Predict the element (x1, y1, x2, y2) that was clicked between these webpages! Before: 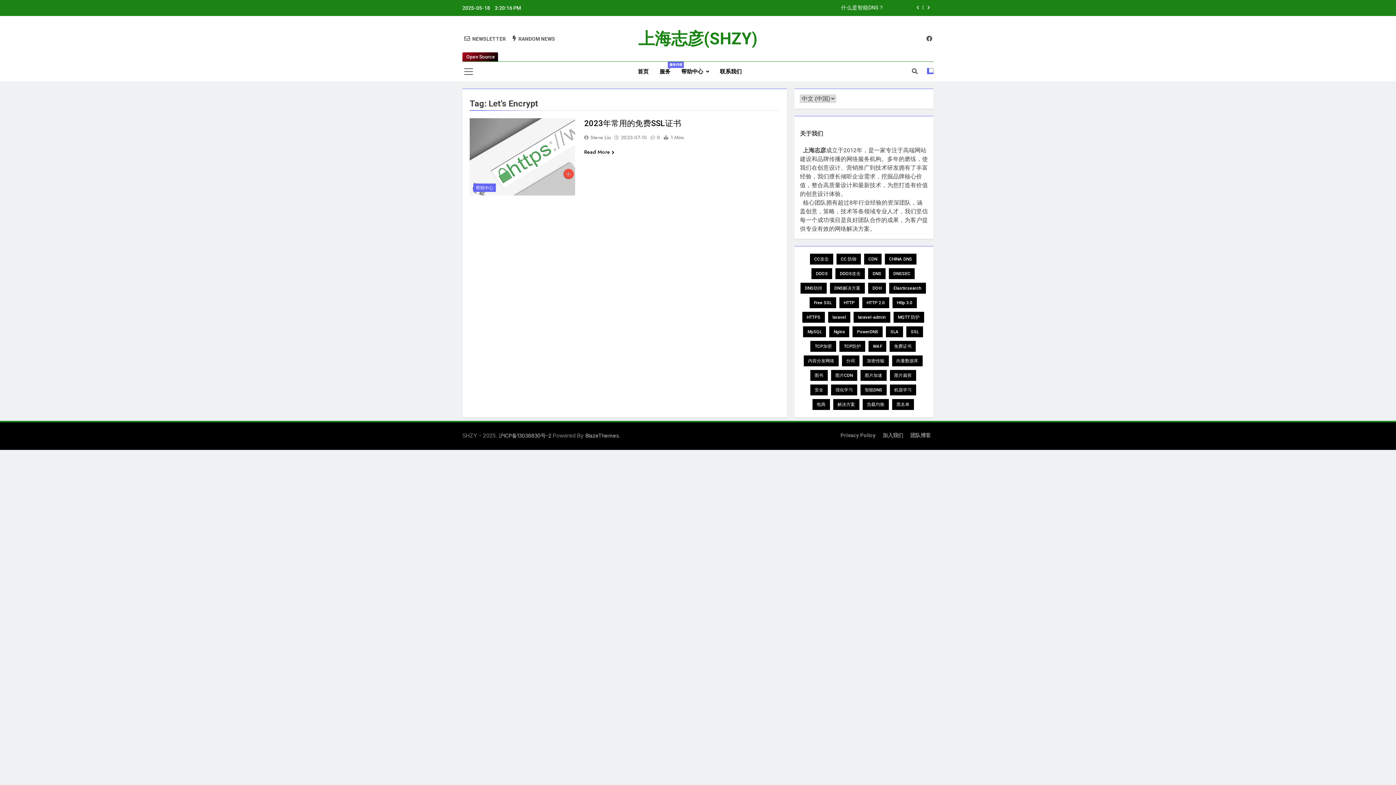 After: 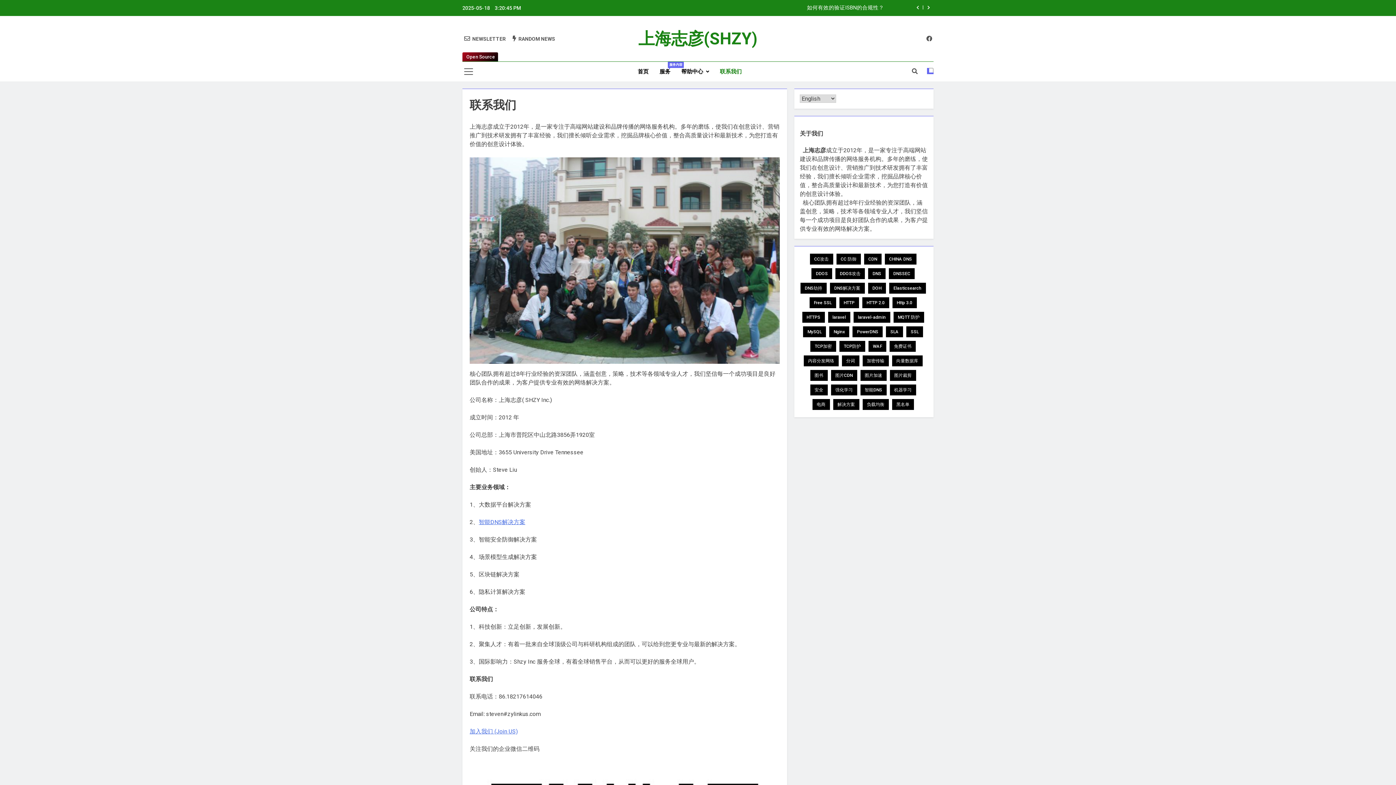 Action: label: 联系我们 bbox: (714, 61, 747, 81)